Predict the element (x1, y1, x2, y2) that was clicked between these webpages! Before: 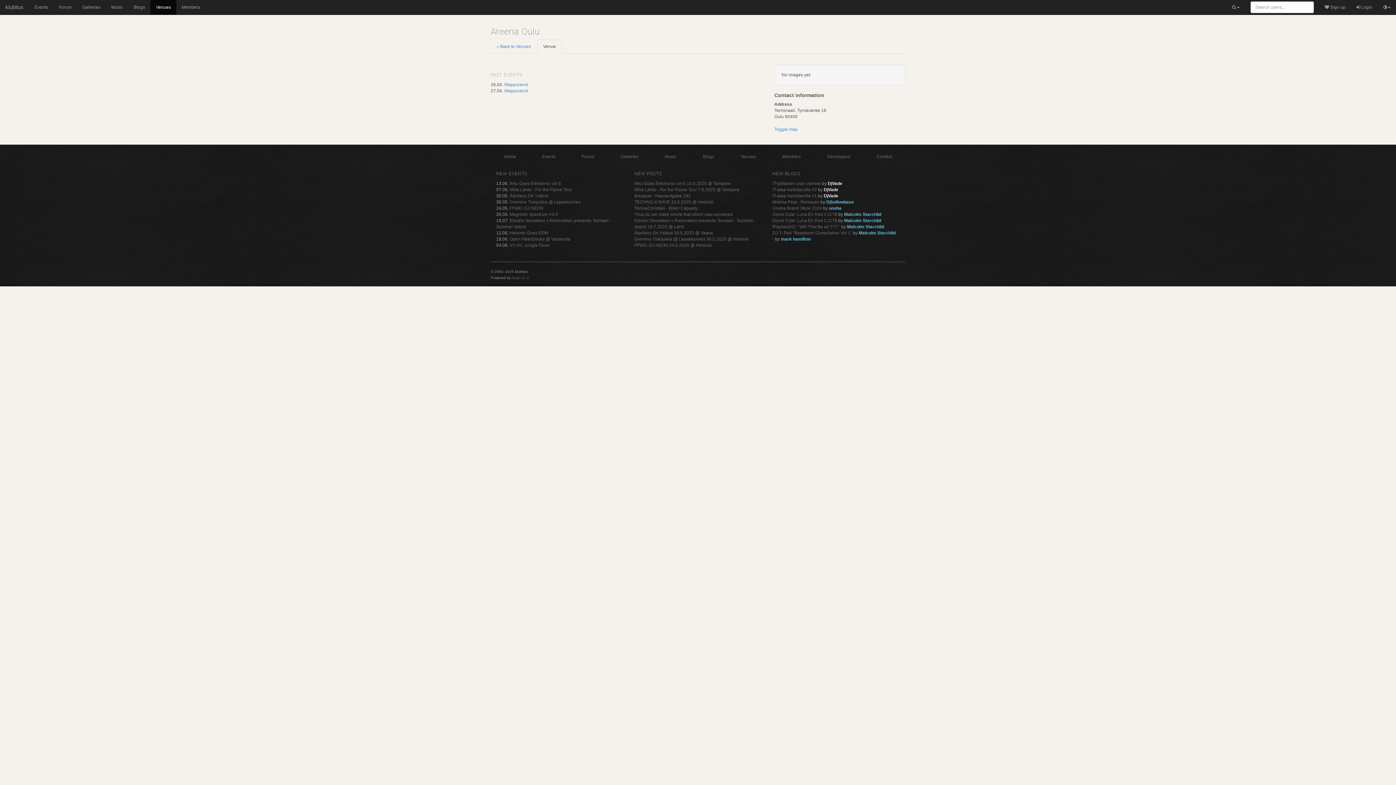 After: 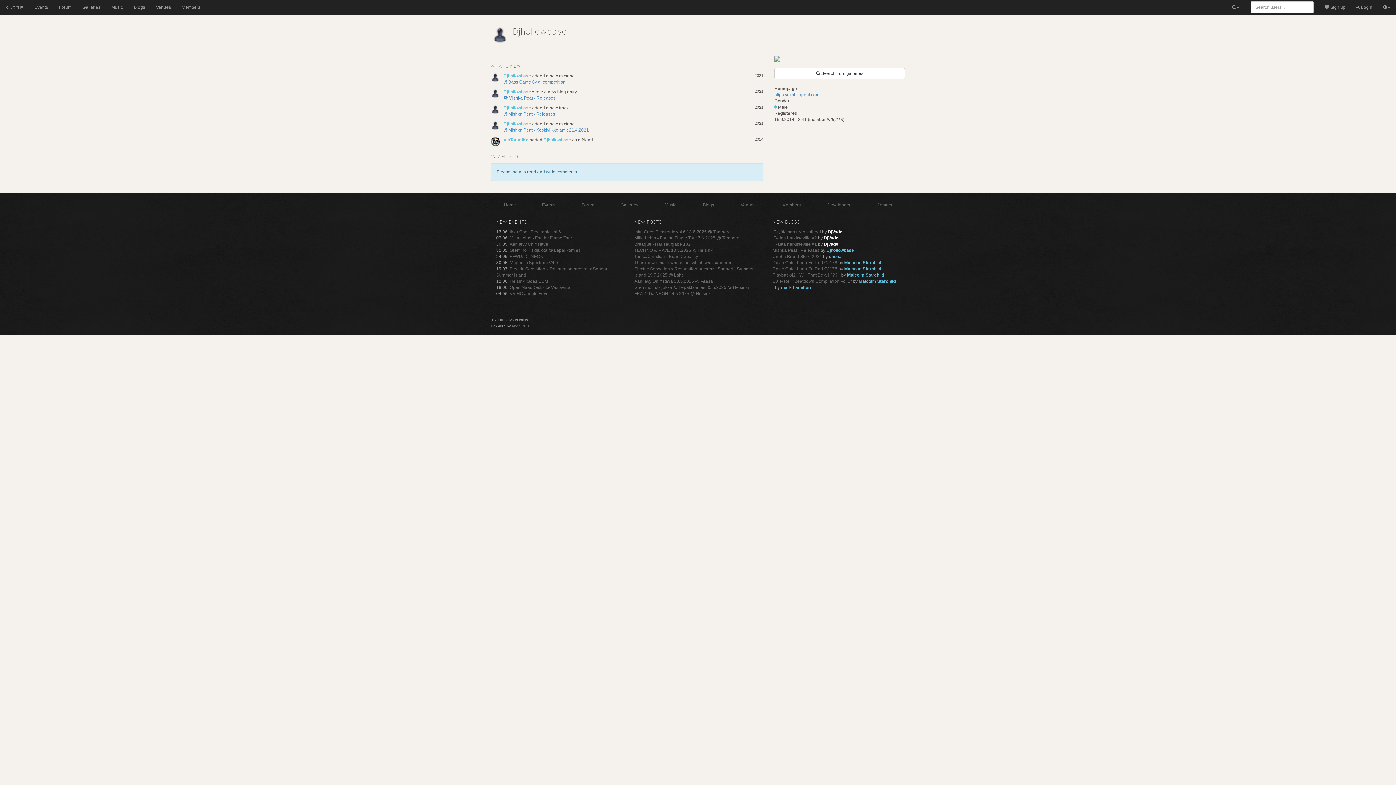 Action: bbox: (826, 199, 854, 204) label: Djhollowbase